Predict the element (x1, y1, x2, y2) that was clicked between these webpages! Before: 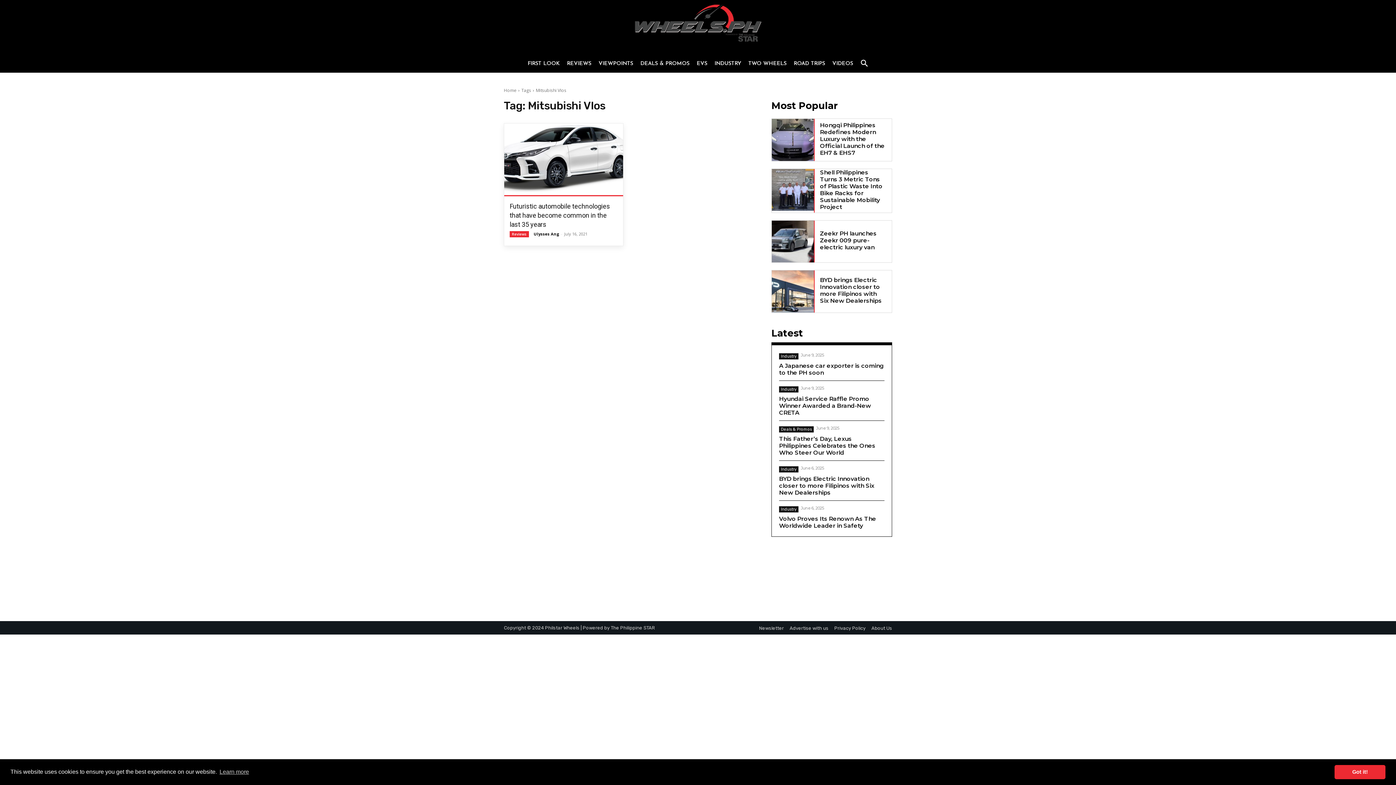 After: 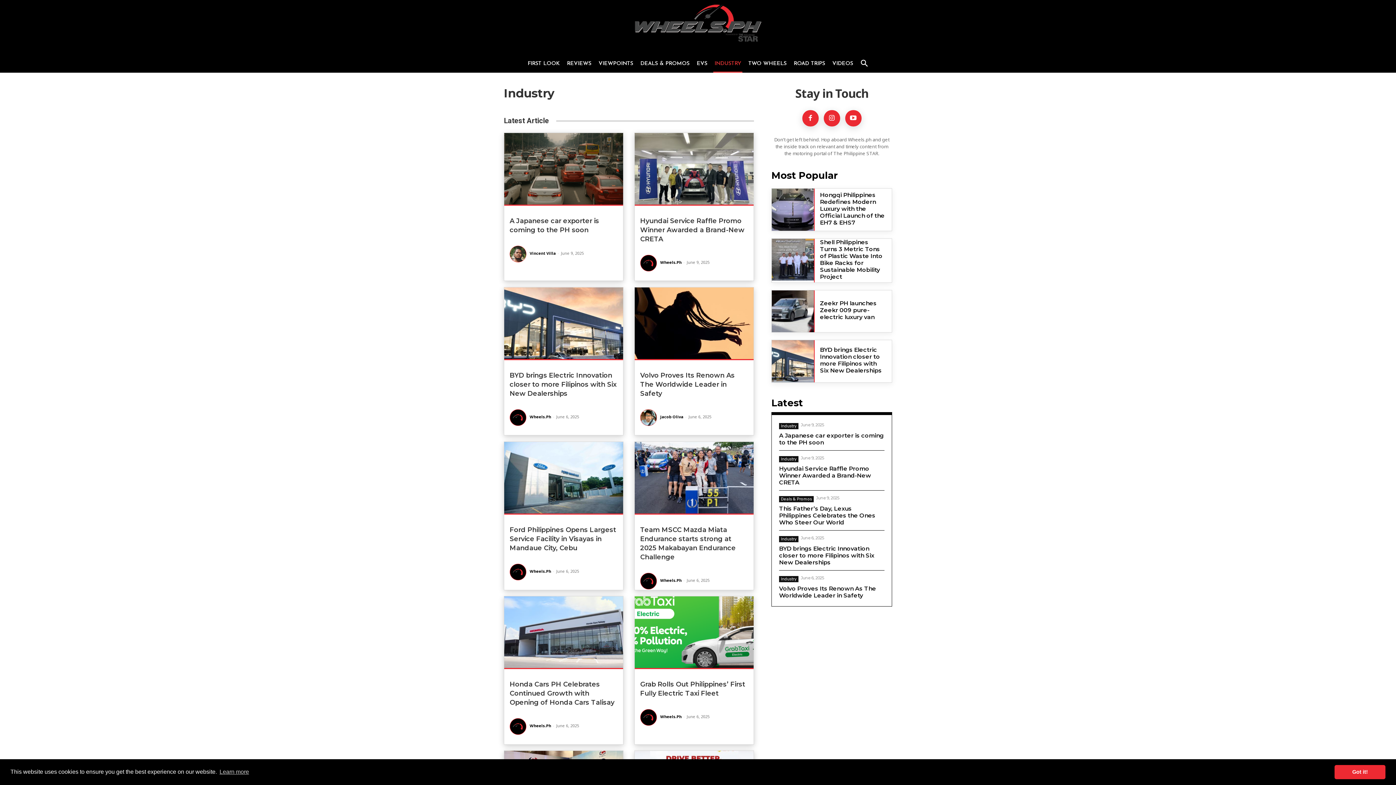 Action: label: Industry bbox: (779, 506, 798, 512)